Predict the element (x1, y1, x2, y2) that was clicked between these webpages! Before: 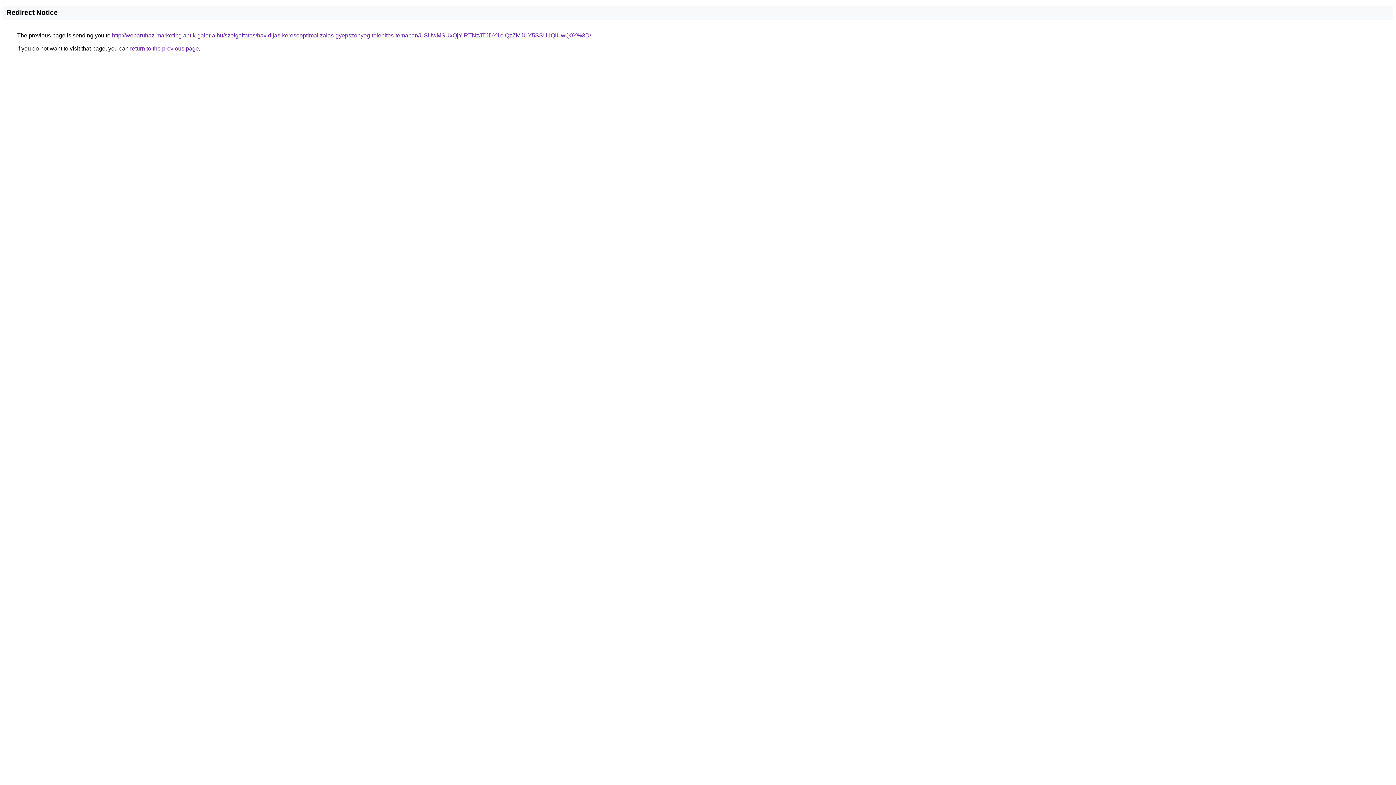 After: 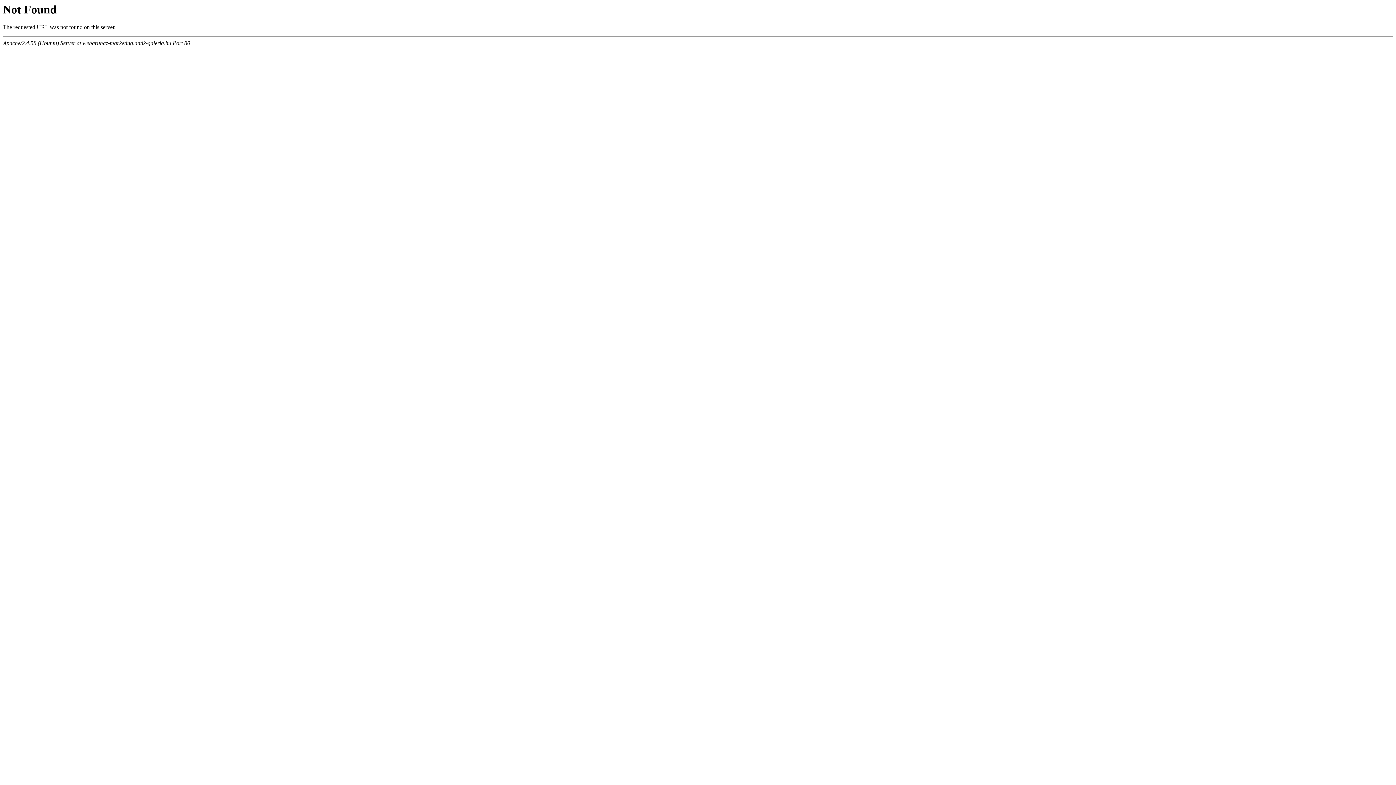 Action: label: http://webaruhaz-marketing.antik-galeria.hu/szolgaltatas/havidijas-keresooptimalizalas-gyepszonyeg-telepites-temaban/USUwMSUxQjYlRTNzJTJDY1olQzZMJUY5SSU1QiUwQ0Y%3D/ bbox: (112, 32, 591, 38)